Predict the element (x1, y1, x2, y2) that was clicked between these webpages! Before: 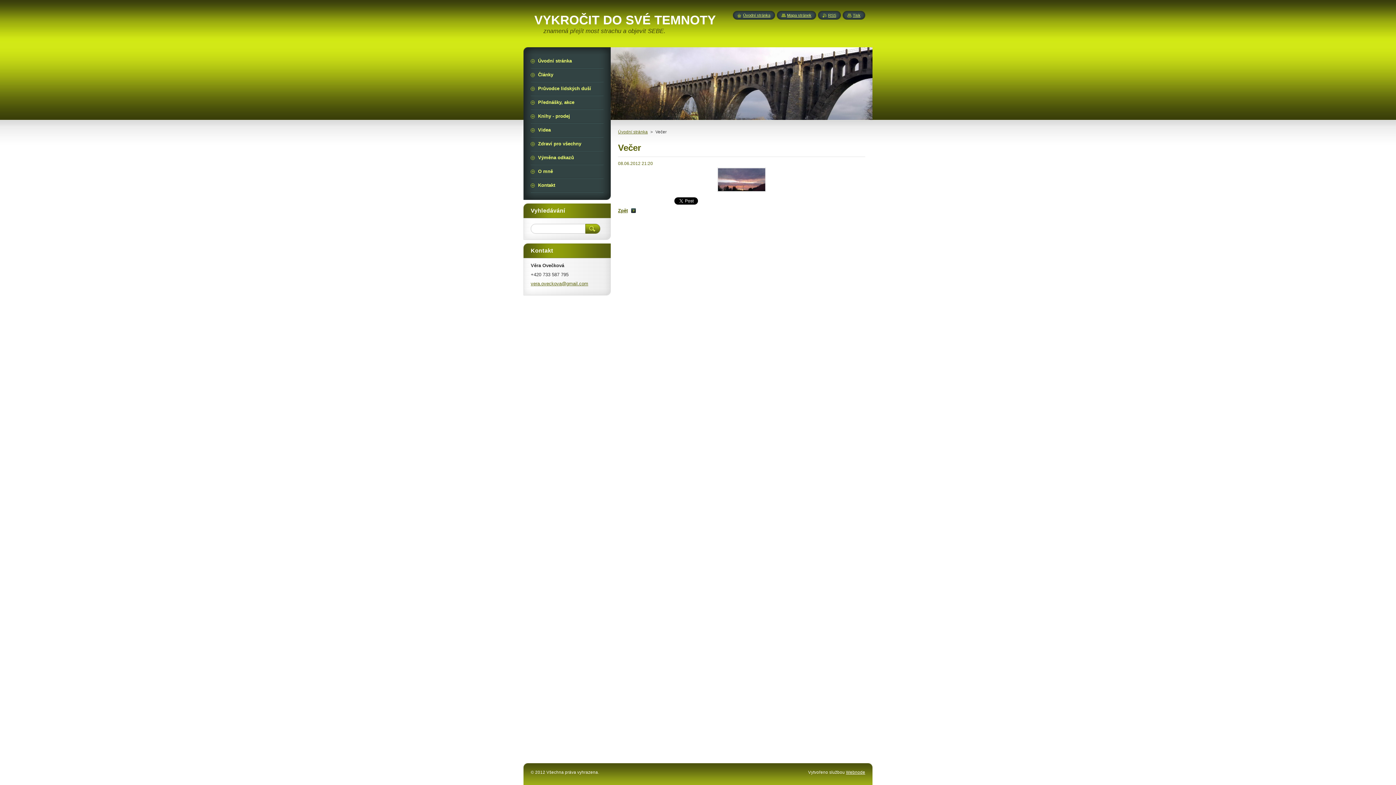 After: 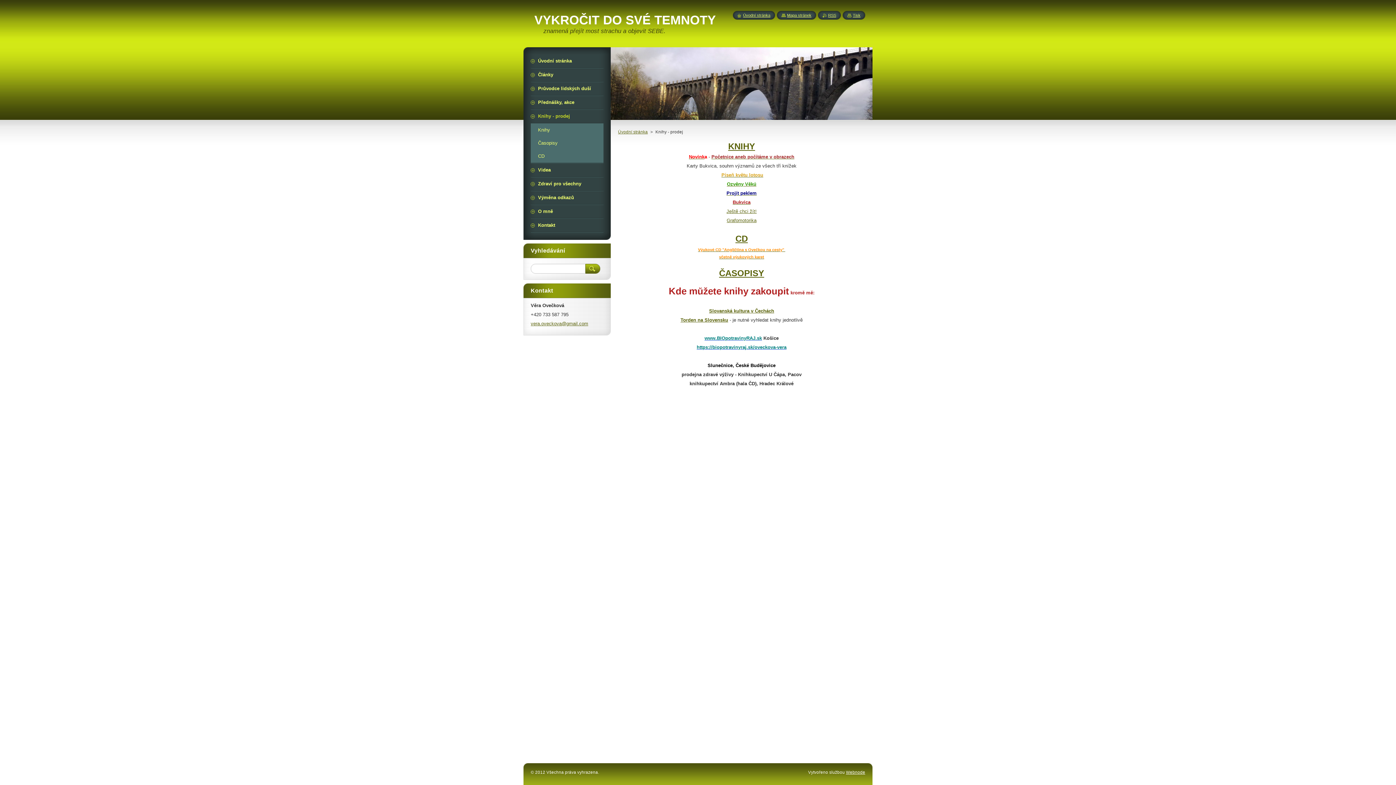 Action: label: Knihy - prodej bbox: (530, 109, 603, 122)